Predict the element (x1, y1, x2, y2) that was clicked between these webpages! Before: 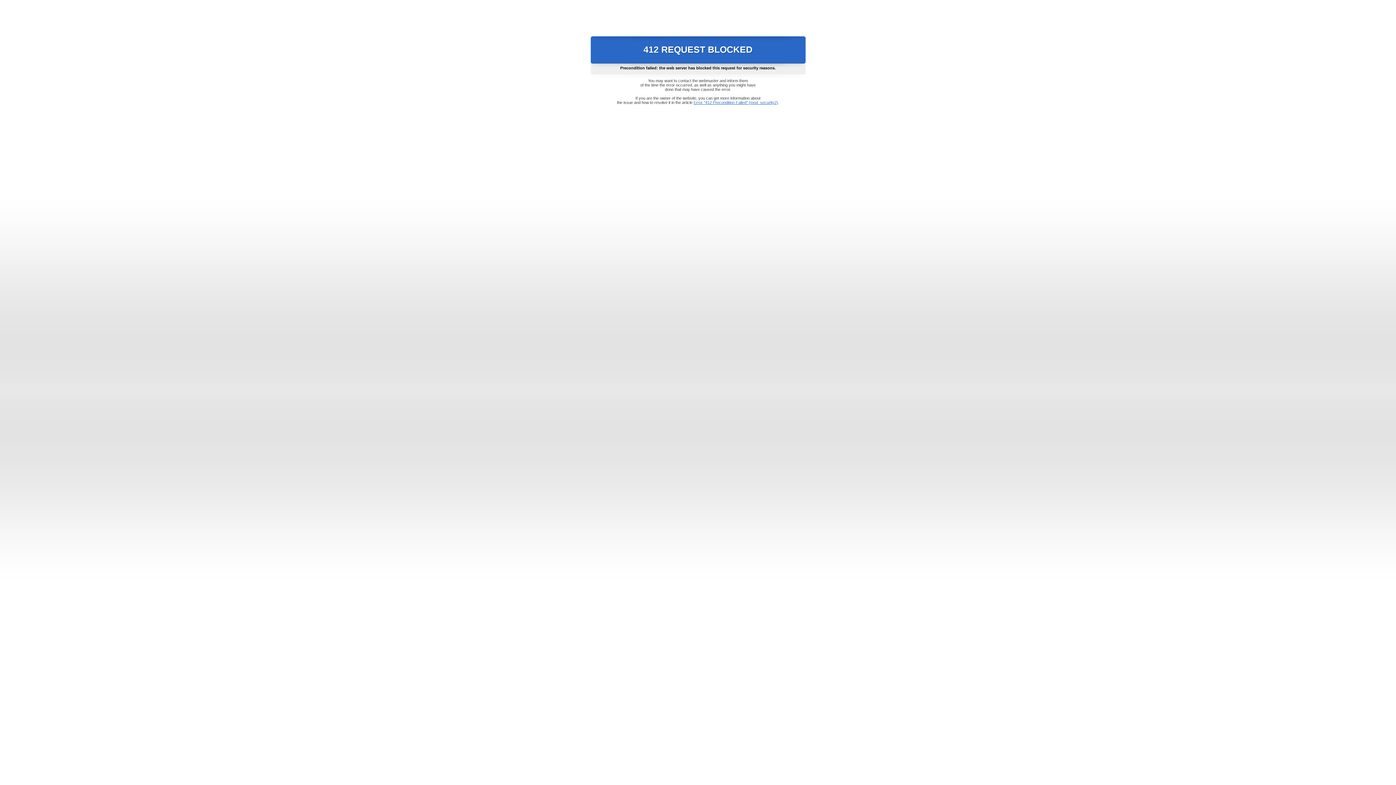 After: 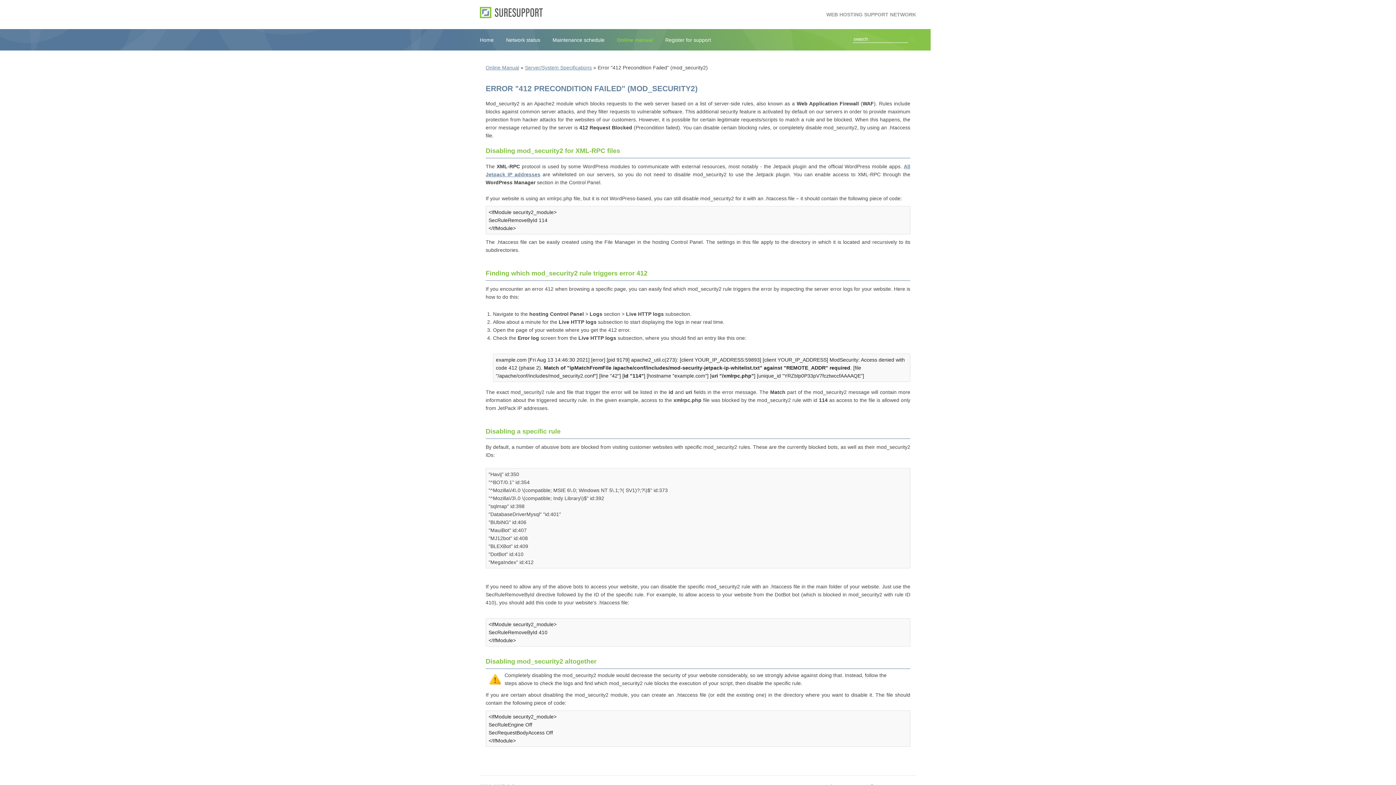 Action: bbox: (693, 100, 778, 104) label: Error "412 Precondition Failed" (mod_security2)